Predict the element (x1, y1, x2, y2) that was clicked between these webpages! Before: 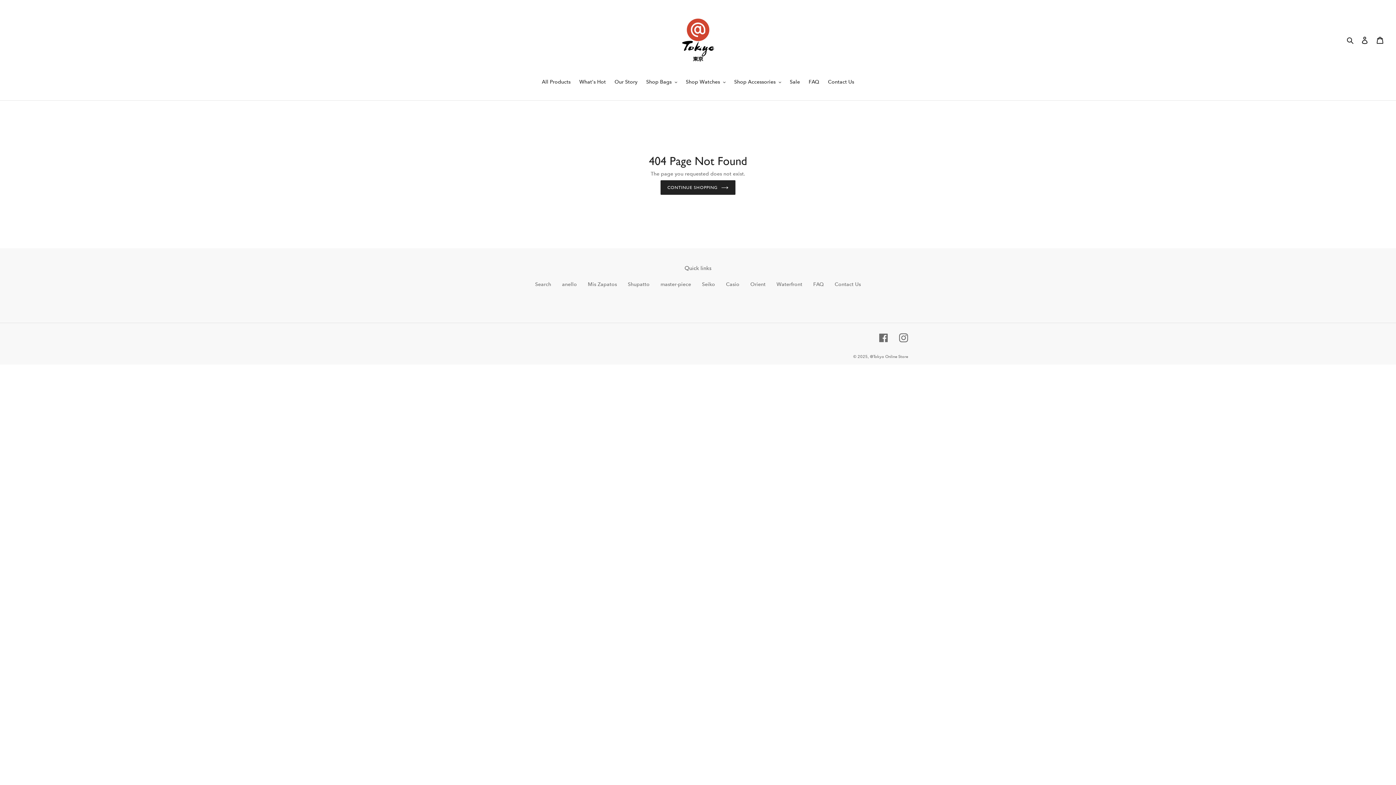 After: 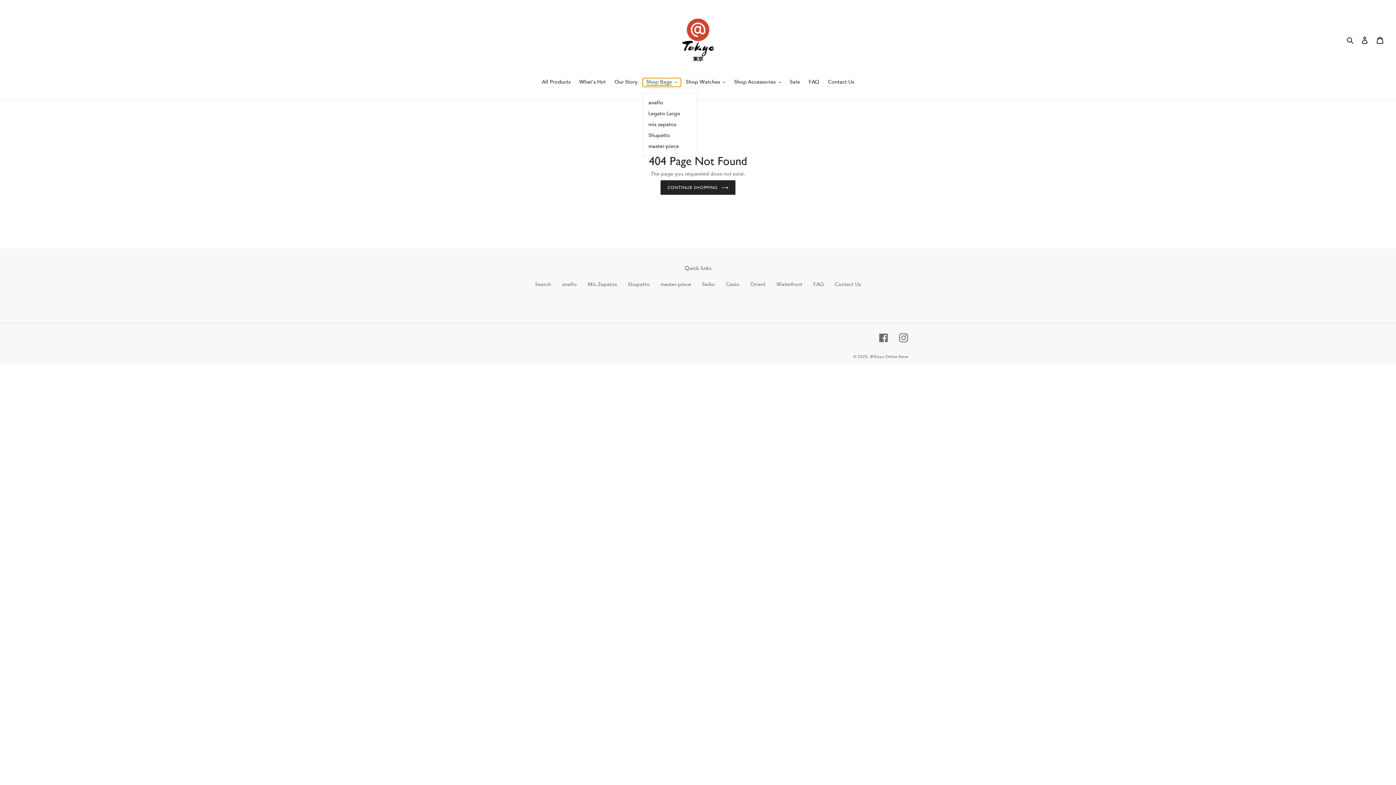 Action: label: Shop Bags bbox: (642, 78, 680, 86)